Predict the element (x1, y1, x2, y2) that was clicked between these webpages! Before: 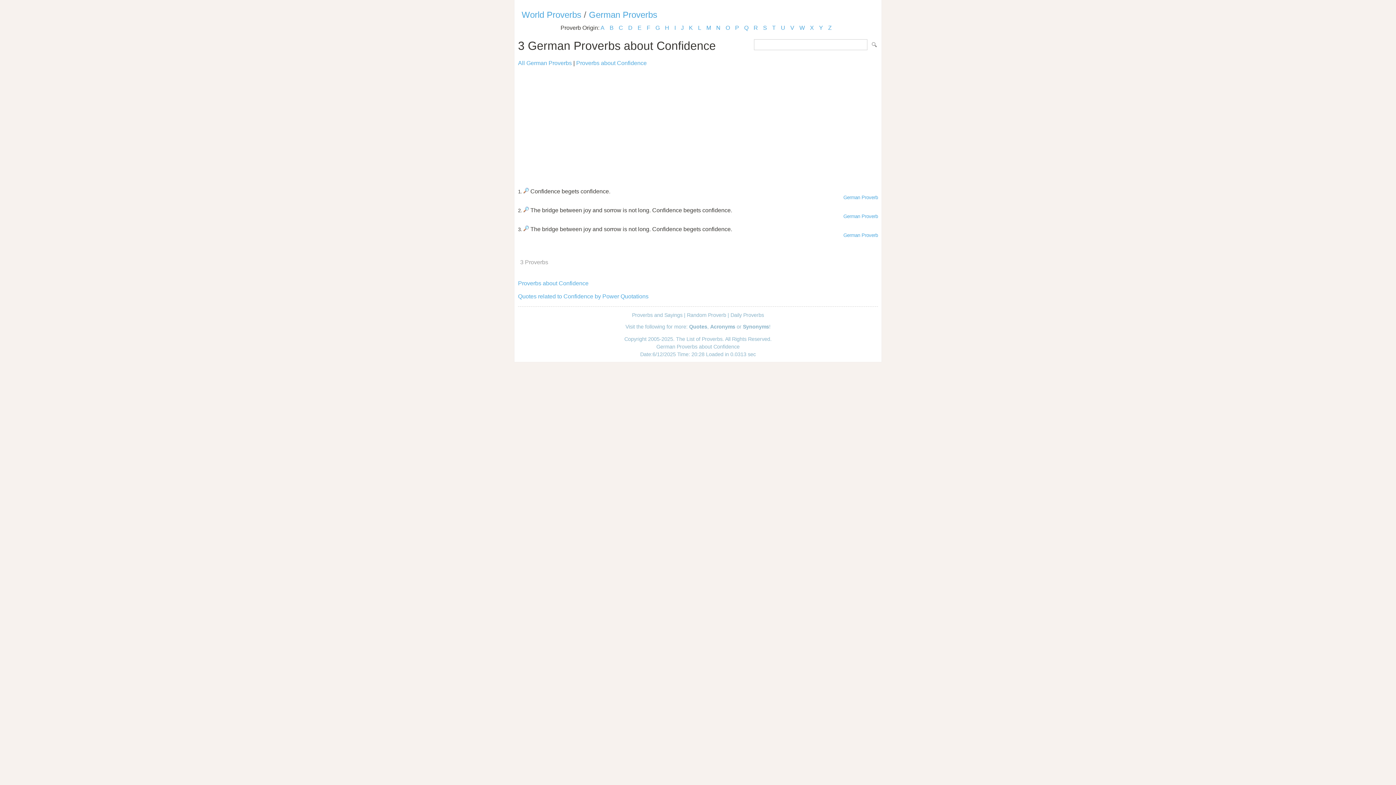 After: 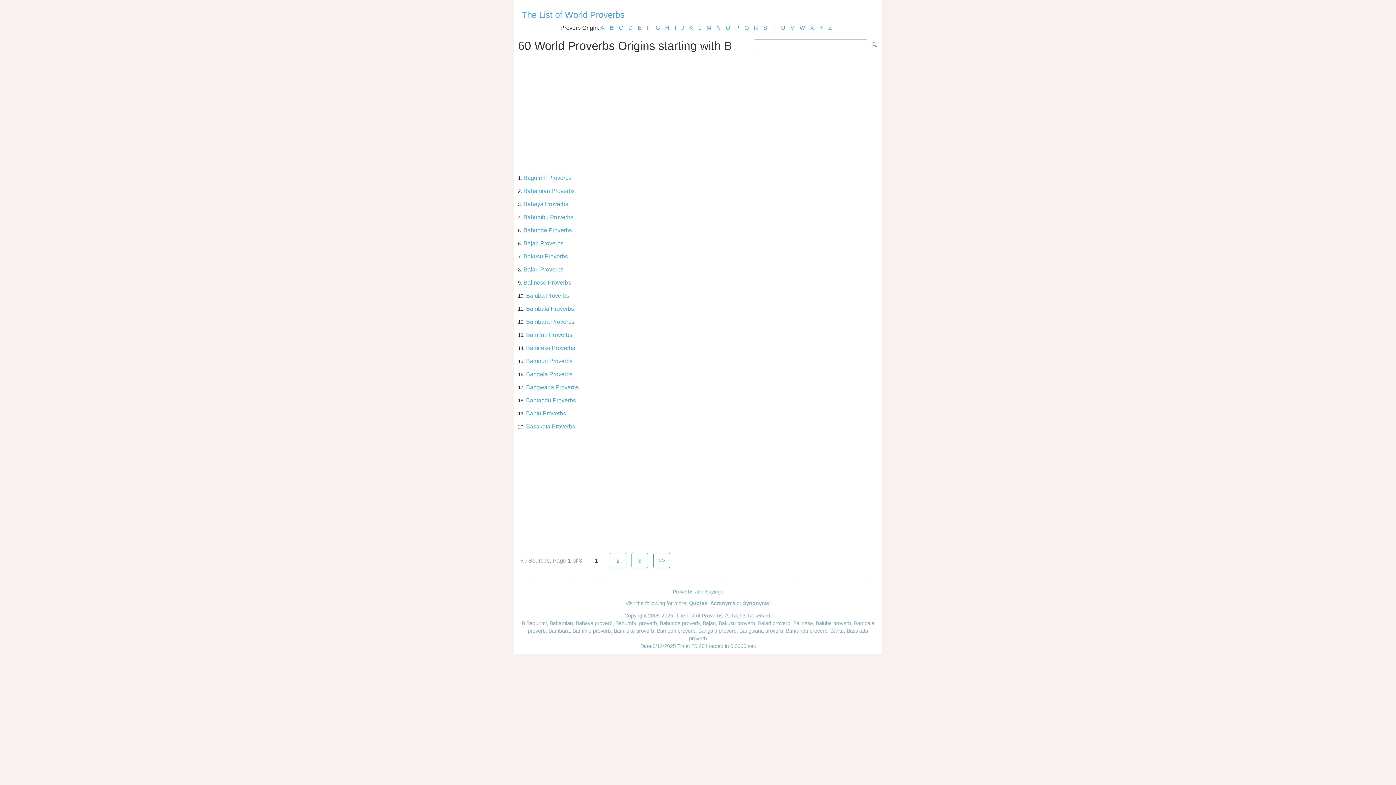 Action: bbox: (609, 24, 613, 30) label: B